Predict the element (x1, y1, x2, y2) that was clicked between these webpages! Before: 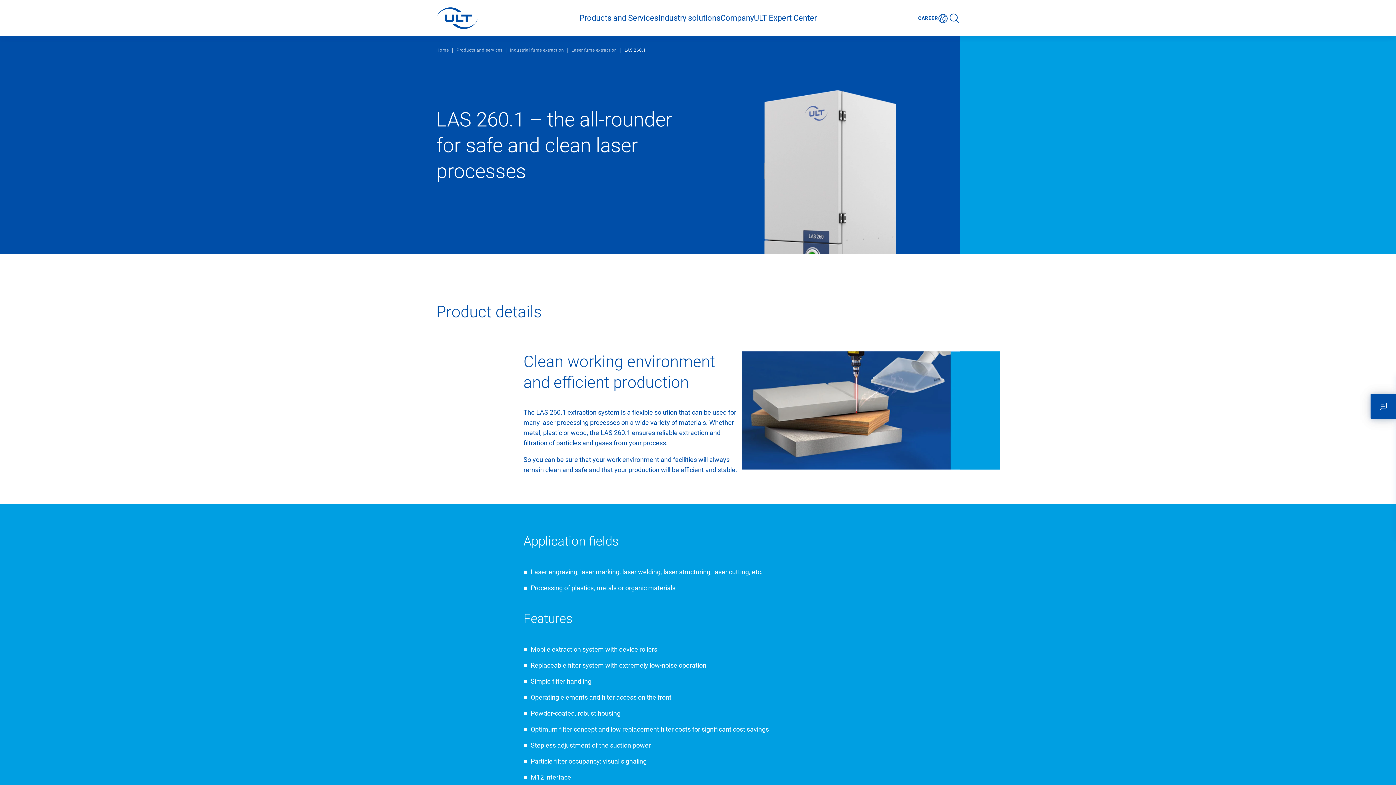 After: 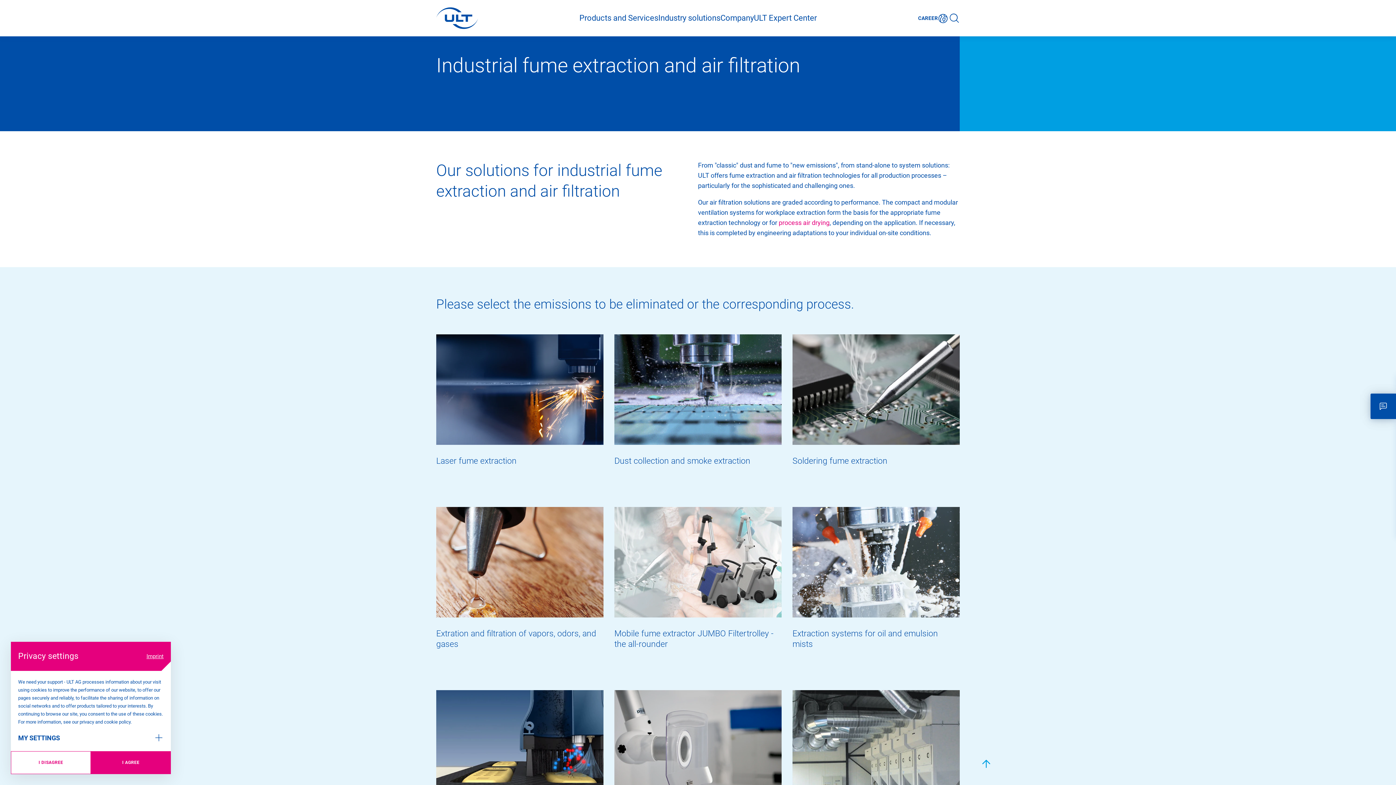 Action: label: Industrial fume extraction bbox: (506, 44, 567, 56)